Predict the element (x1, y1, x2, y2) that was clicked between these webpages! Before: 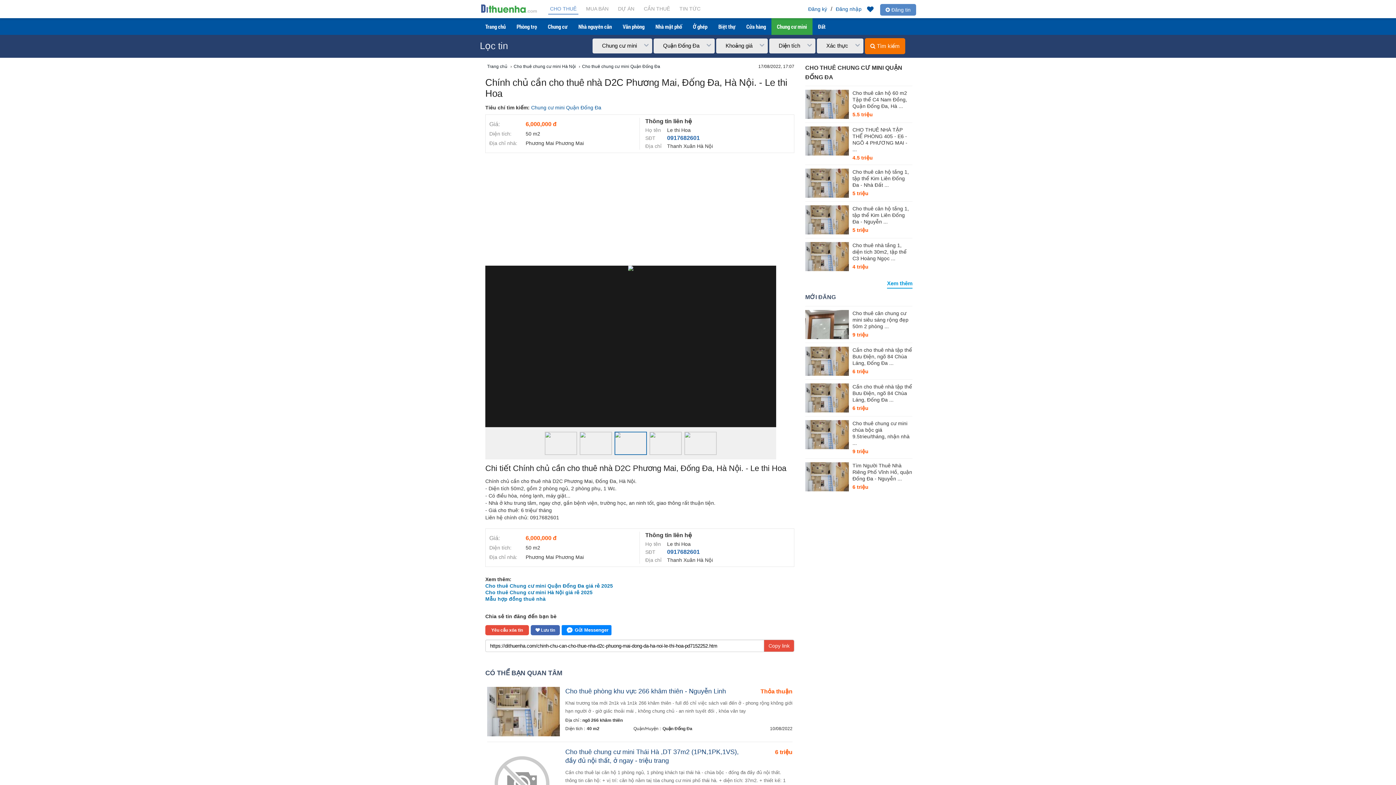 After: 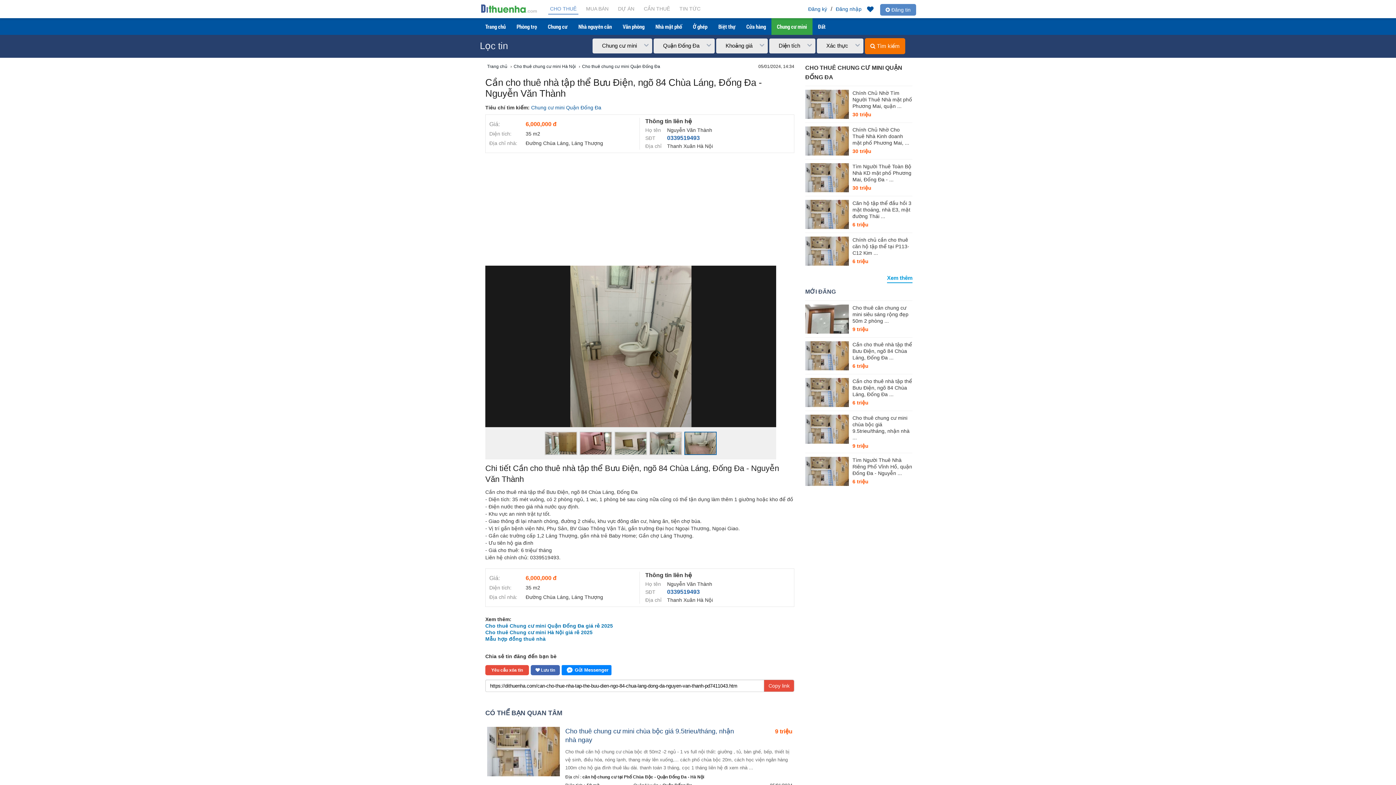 Action: bbox: (805, 383, 912, 403) label: Cần cho thuê nhà tập thể Bưu Điện, ngõ 84 Chùa Láng, Đống Đa ...